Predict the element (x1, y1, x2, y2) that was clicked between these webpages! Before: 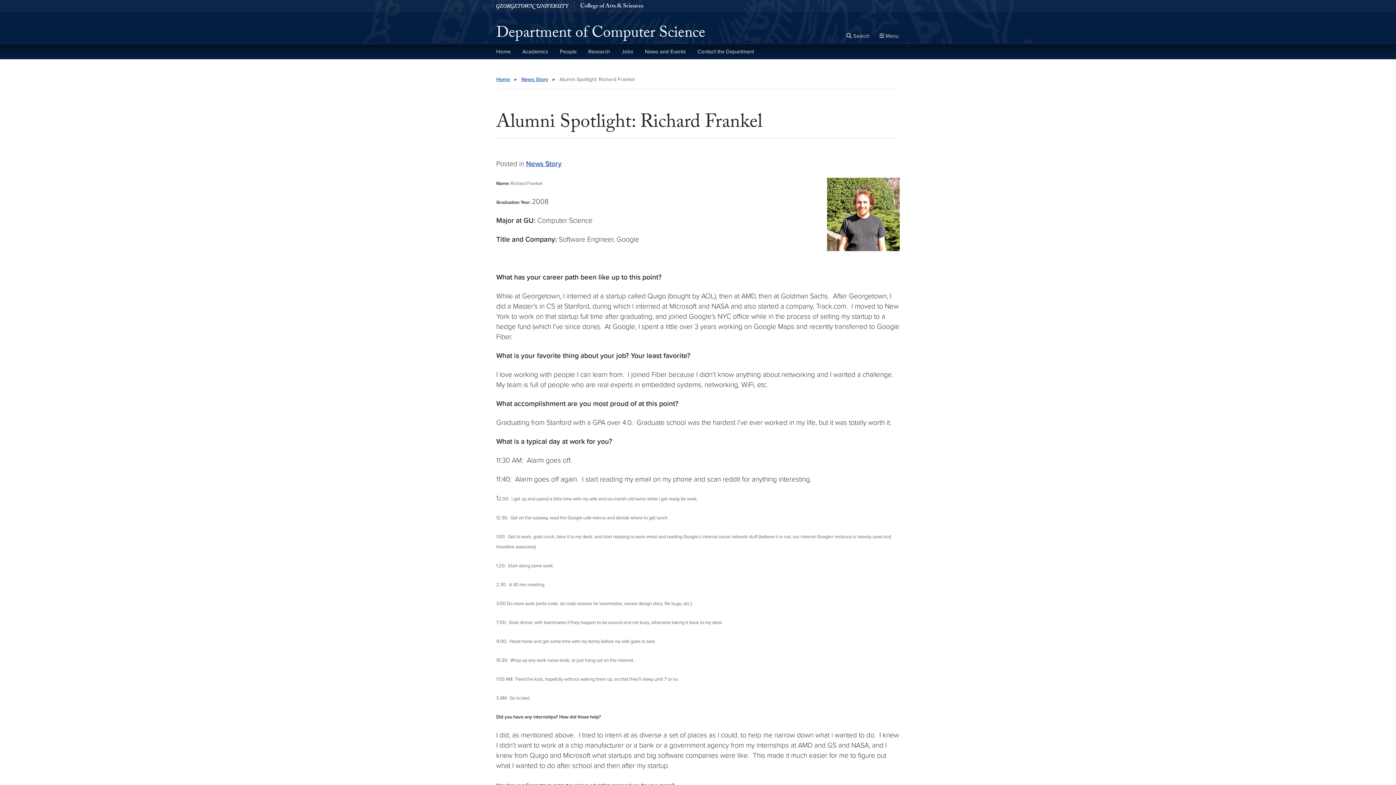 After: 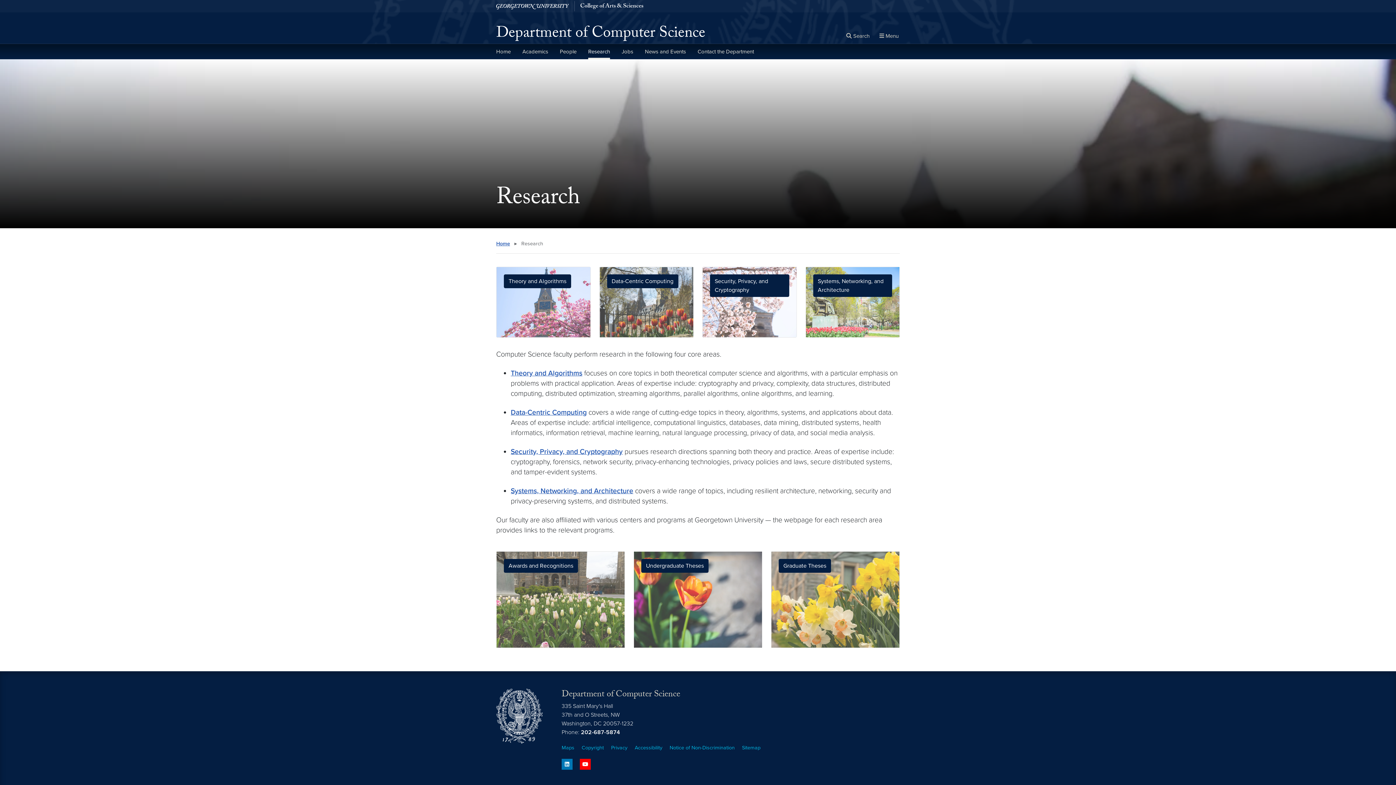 Action: label: Research bbox: (588, 44, 610, 59)